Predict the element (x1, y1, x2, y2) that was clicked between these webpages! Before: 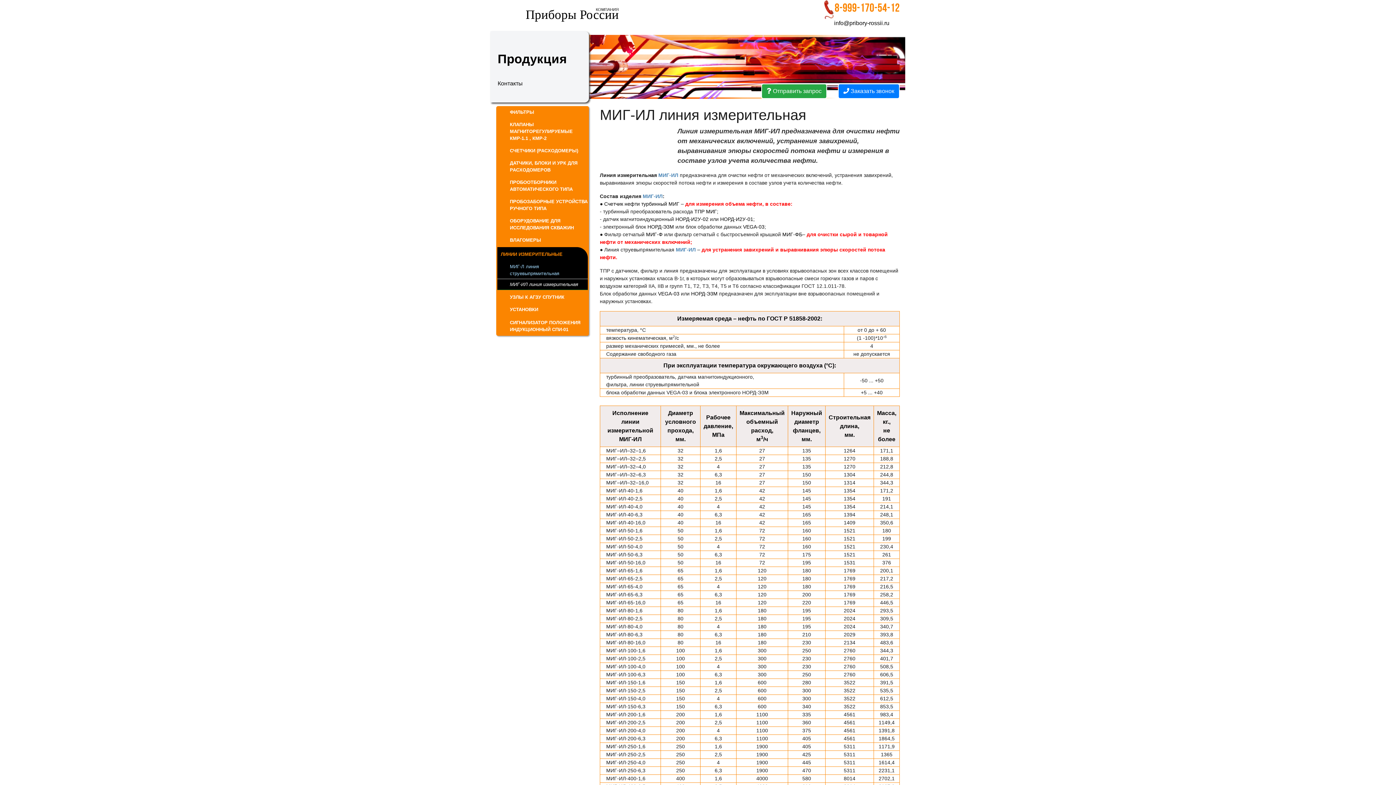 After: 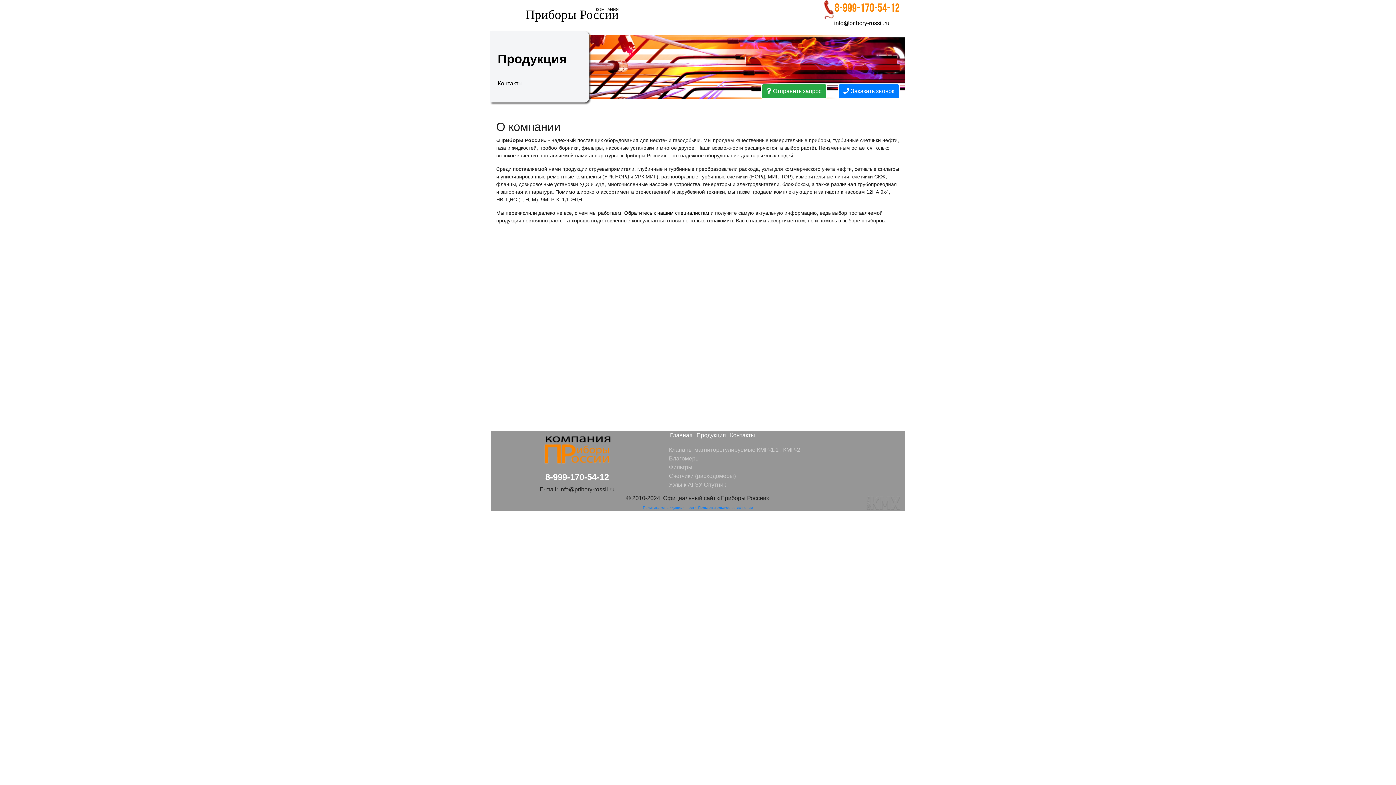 Action: bbox: (525, 2, 618, 22) label: КОМПАНИЯ
Приборы России